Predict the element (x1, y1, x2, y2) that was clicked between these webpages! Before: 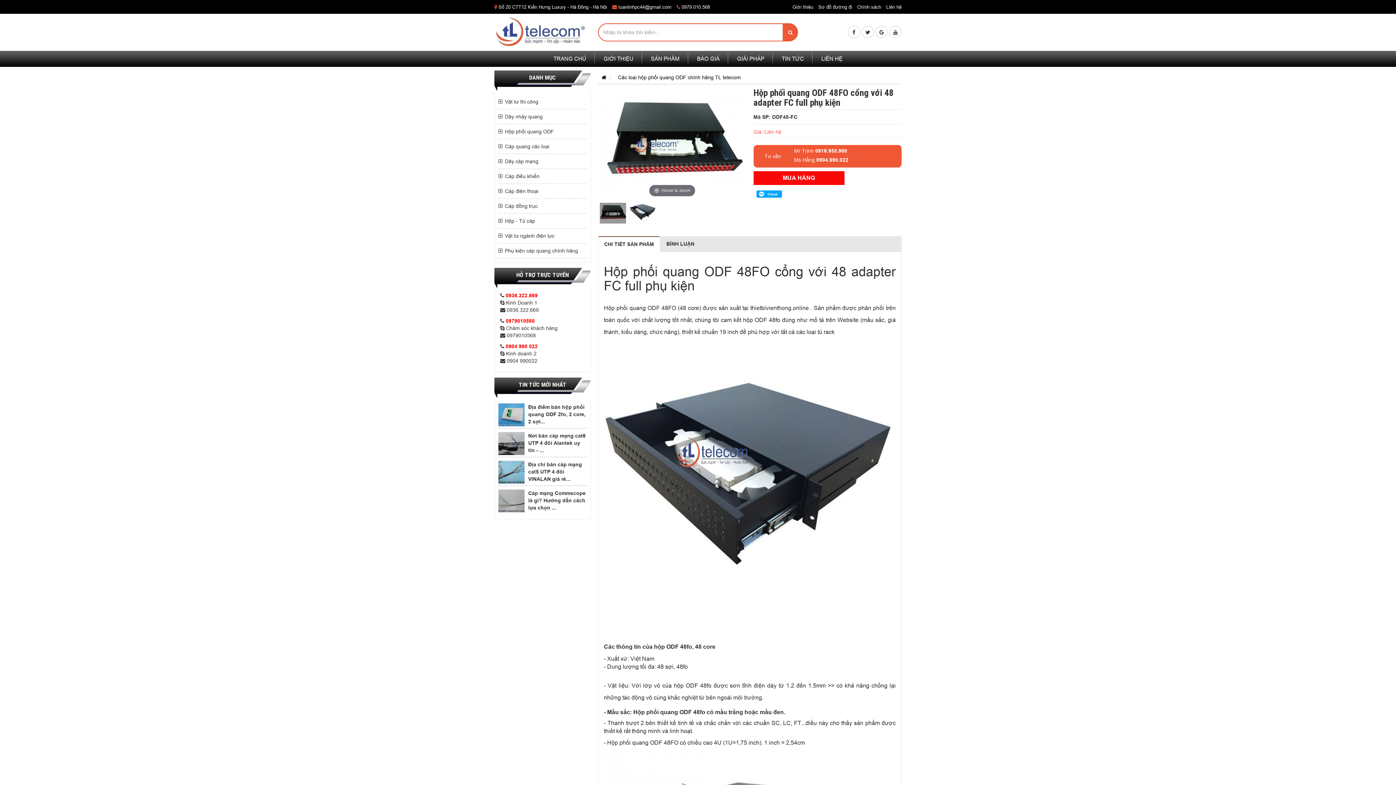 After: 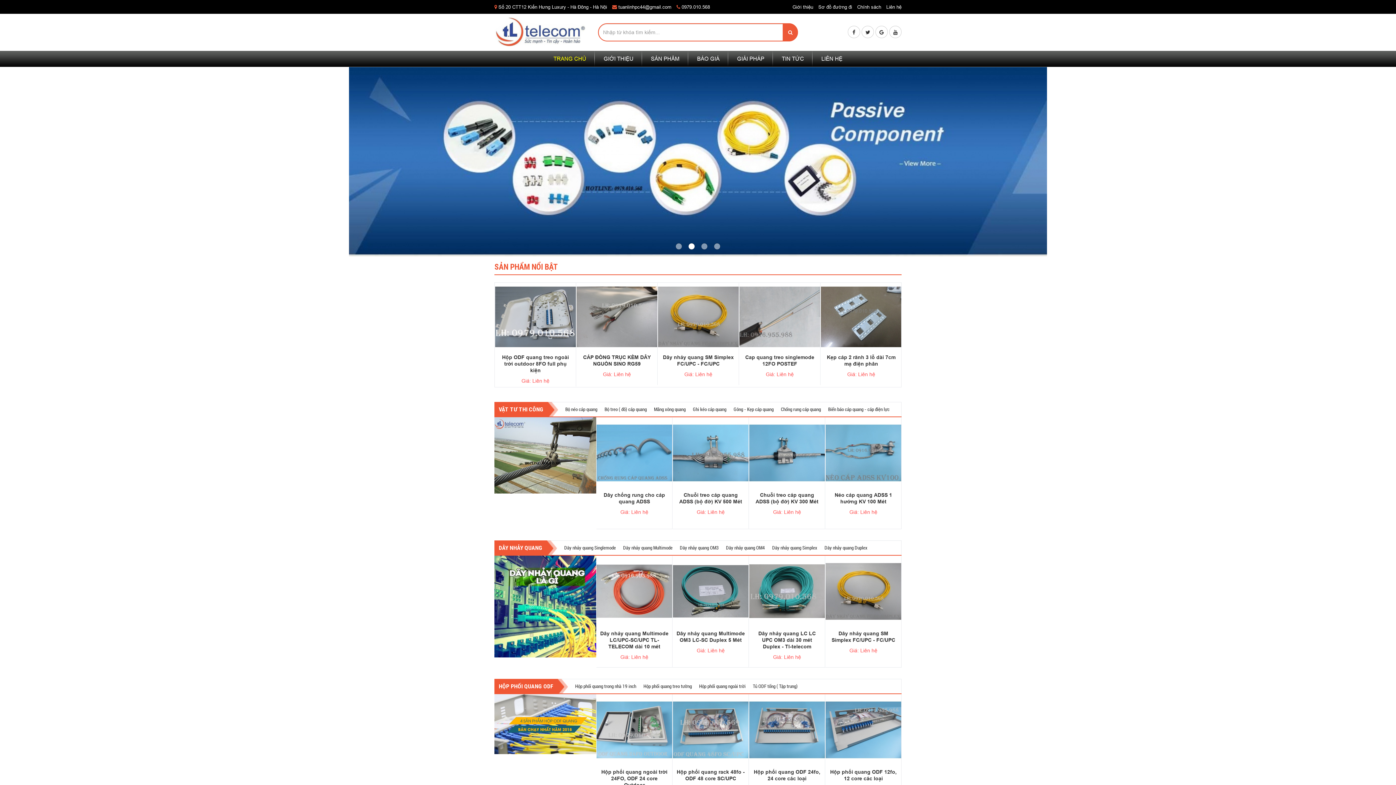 Action: bbox: (598, 74, 606, 80)